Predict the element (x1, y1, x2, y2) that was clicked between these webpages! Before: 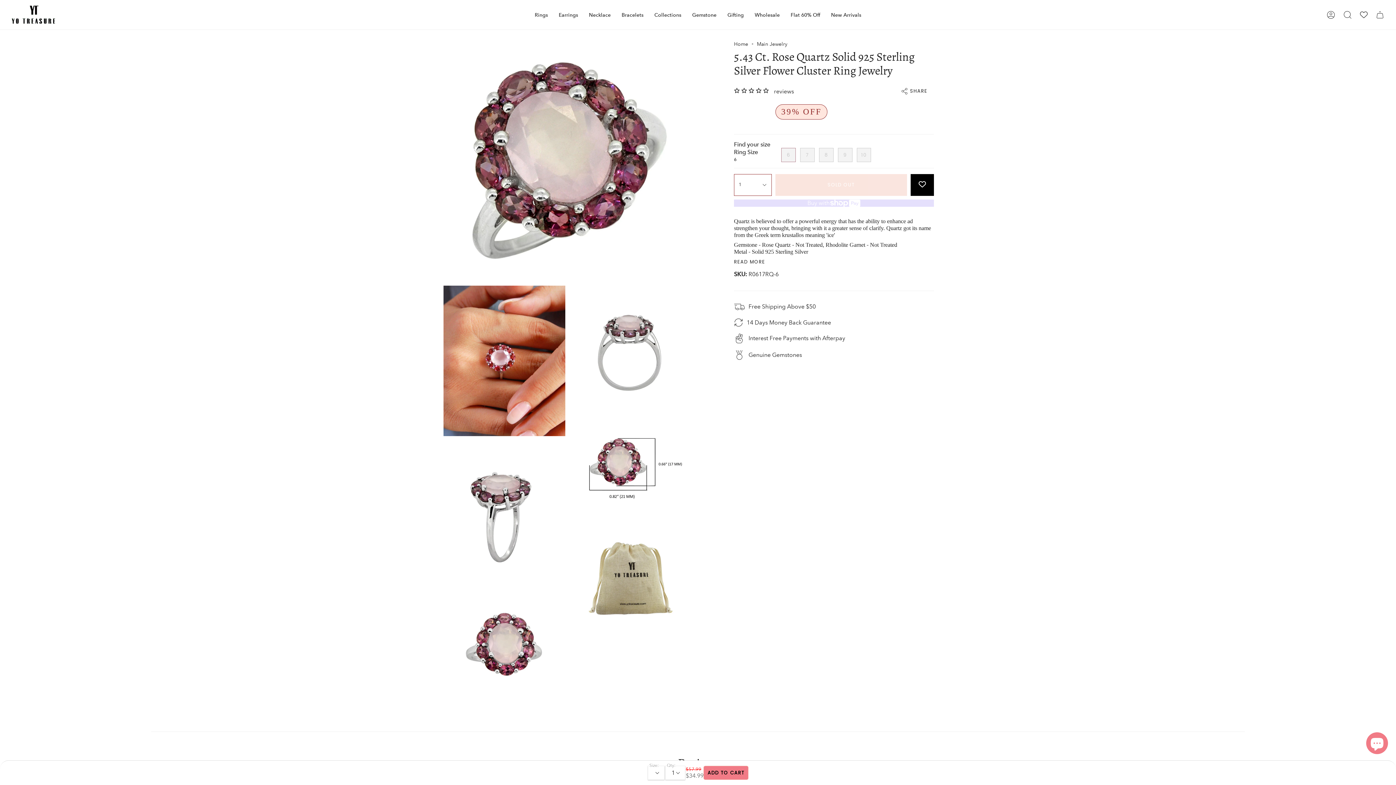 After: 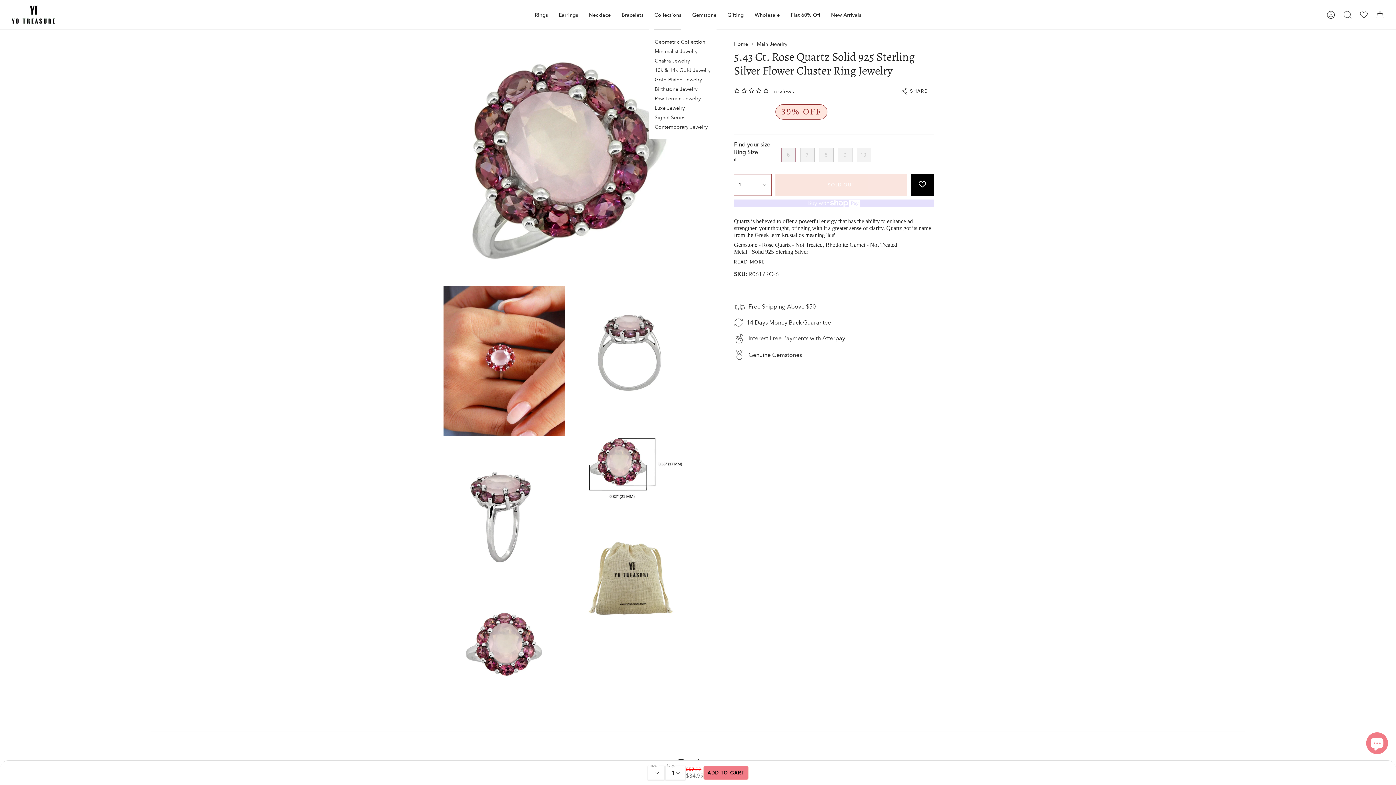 Action: label: Collections bbox: (649, 0, 686, 29)